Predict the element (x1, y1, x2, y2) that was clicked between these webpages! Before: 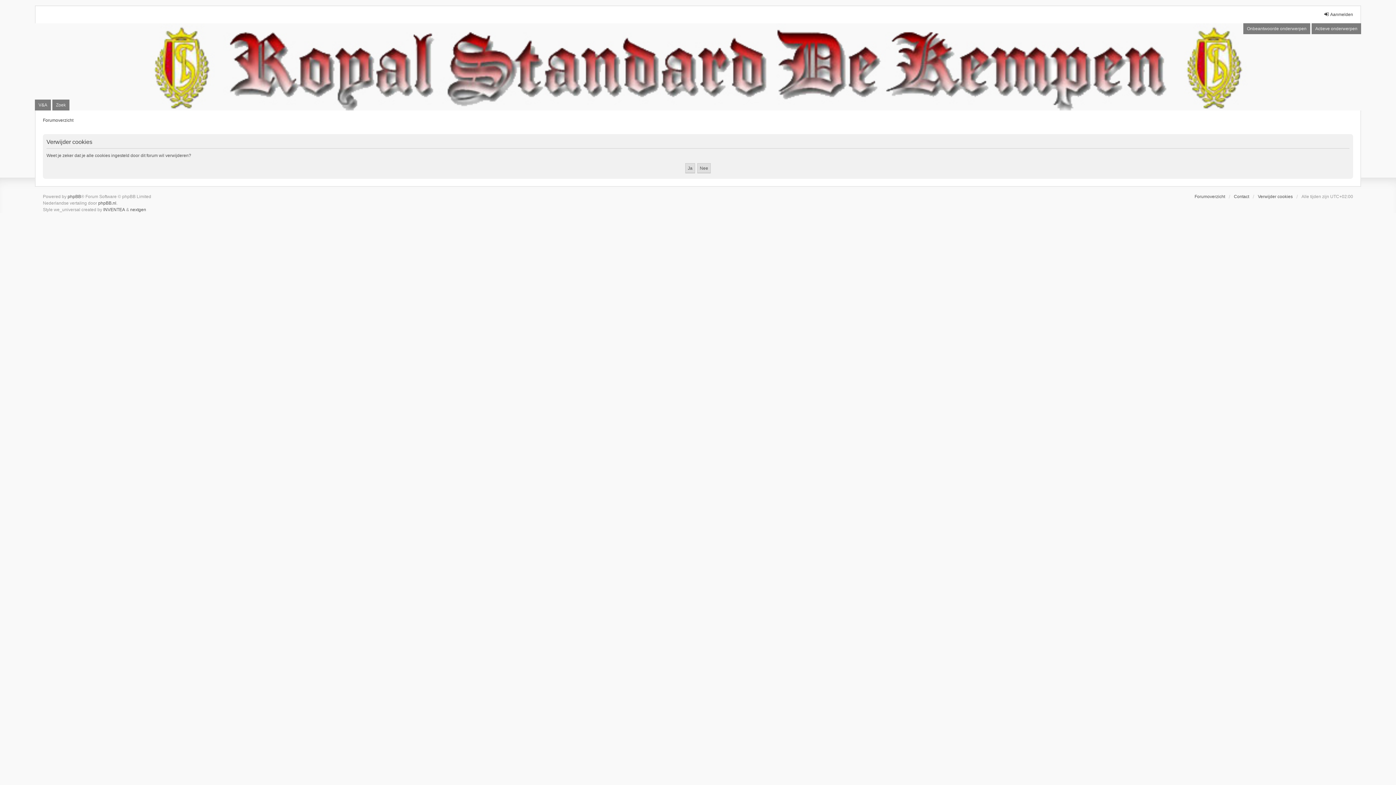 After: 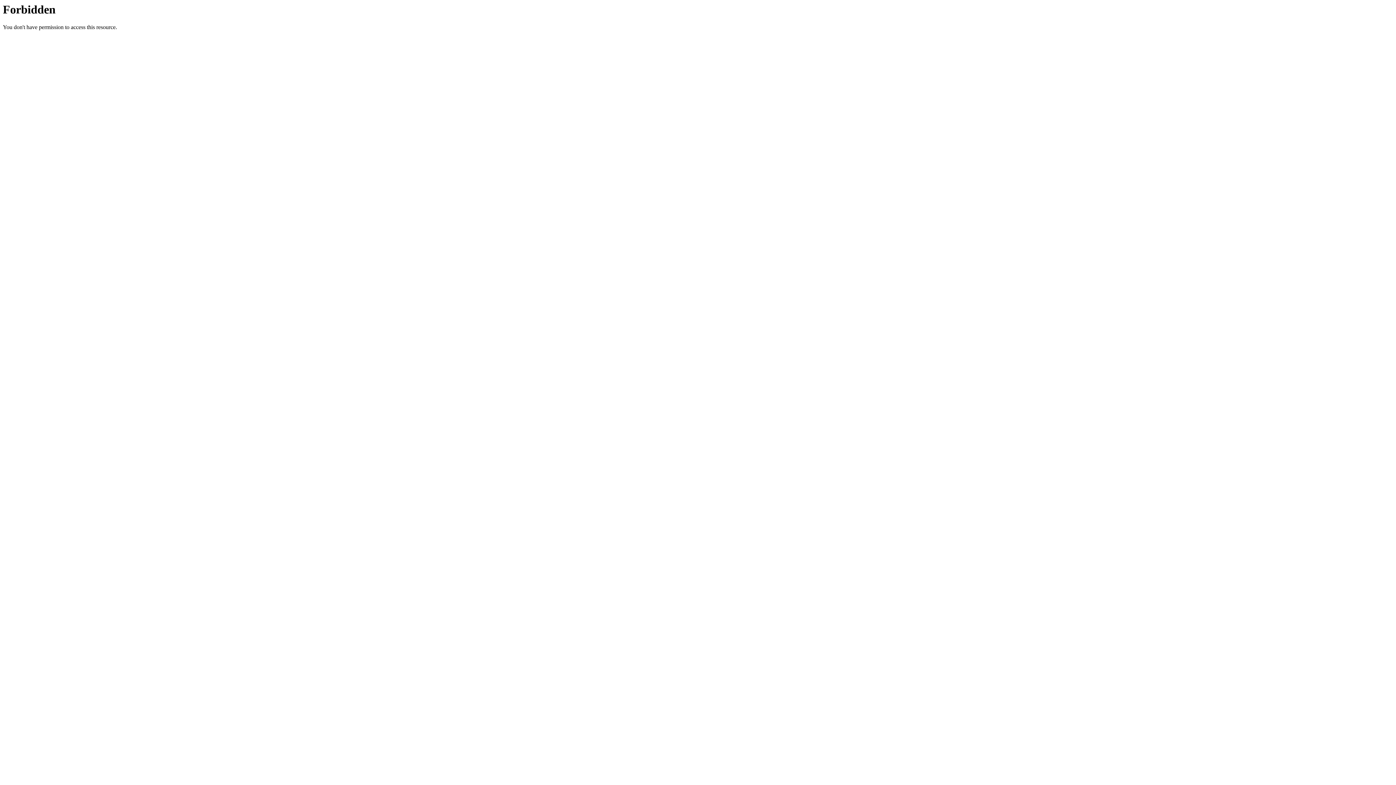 Action: bbox: (130, 206, 146, 213) label: nextgen